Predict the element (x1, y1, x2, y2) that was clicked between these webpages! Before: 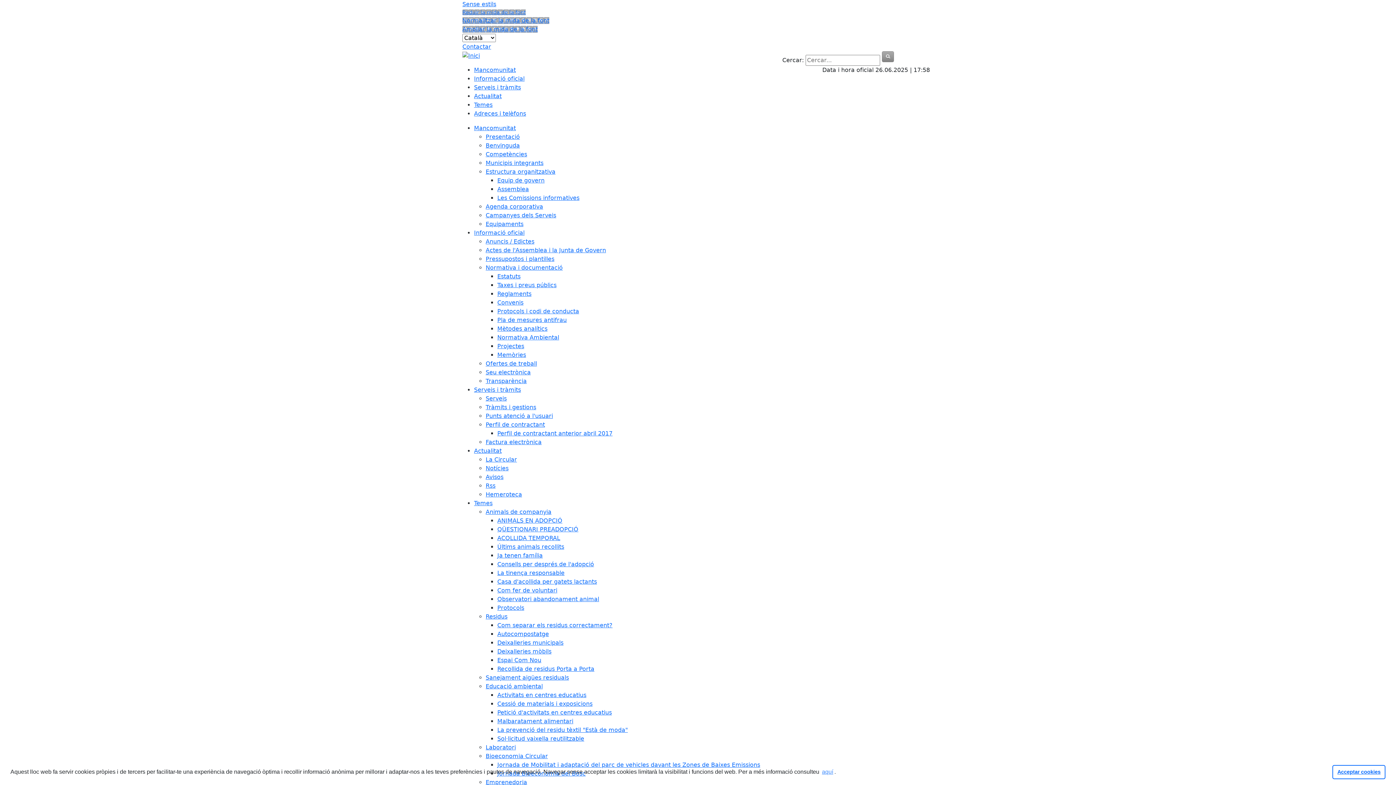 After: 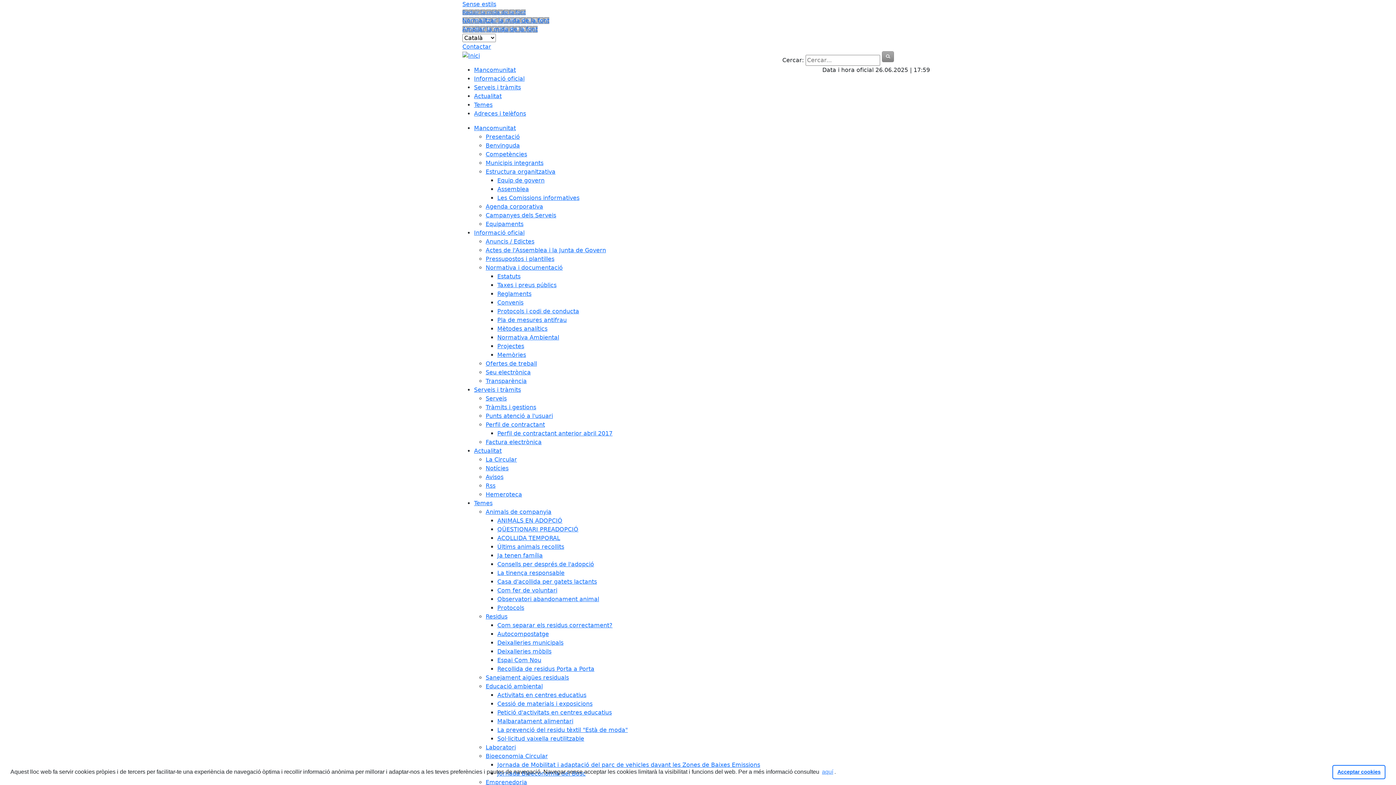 Action: bbox: (497, 561, 594, 568) label: Consells per després de l'adopció